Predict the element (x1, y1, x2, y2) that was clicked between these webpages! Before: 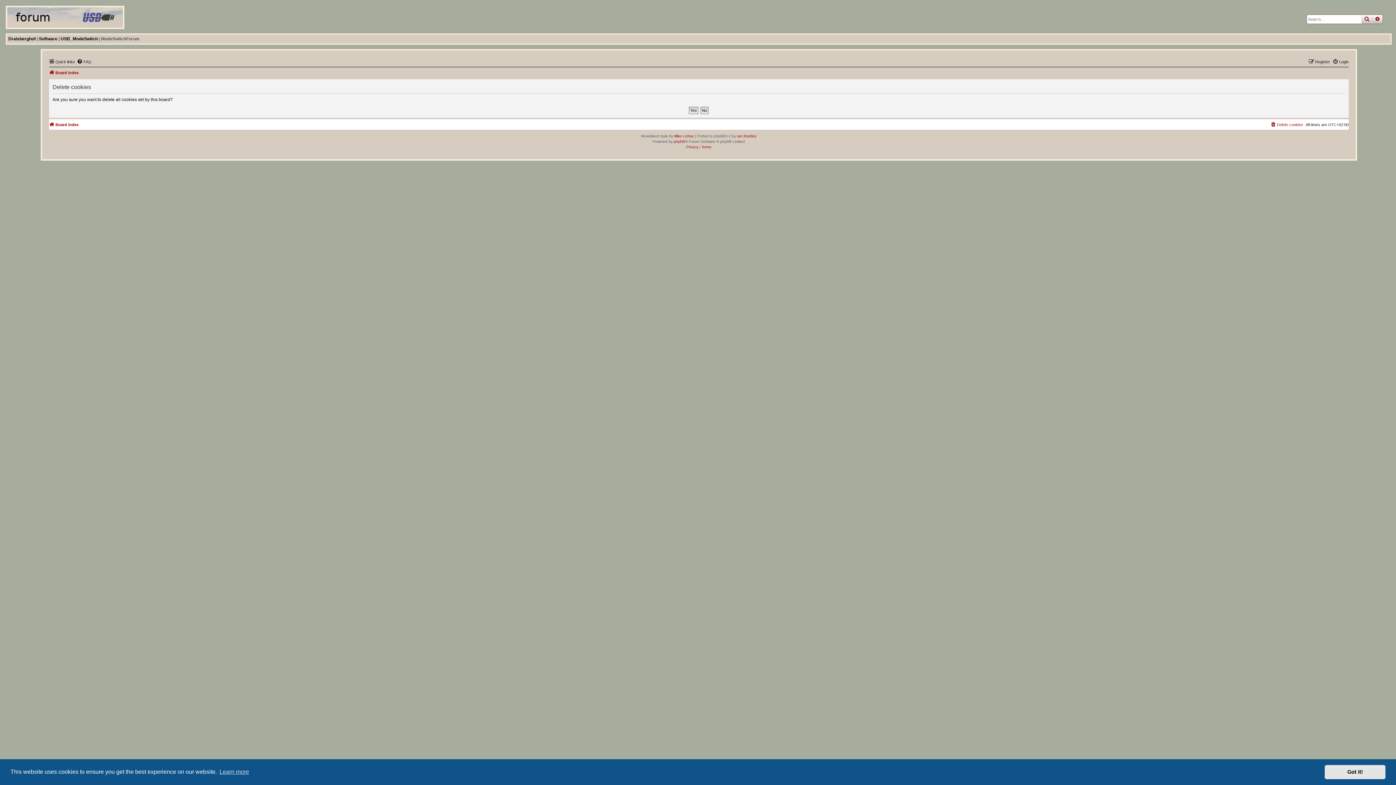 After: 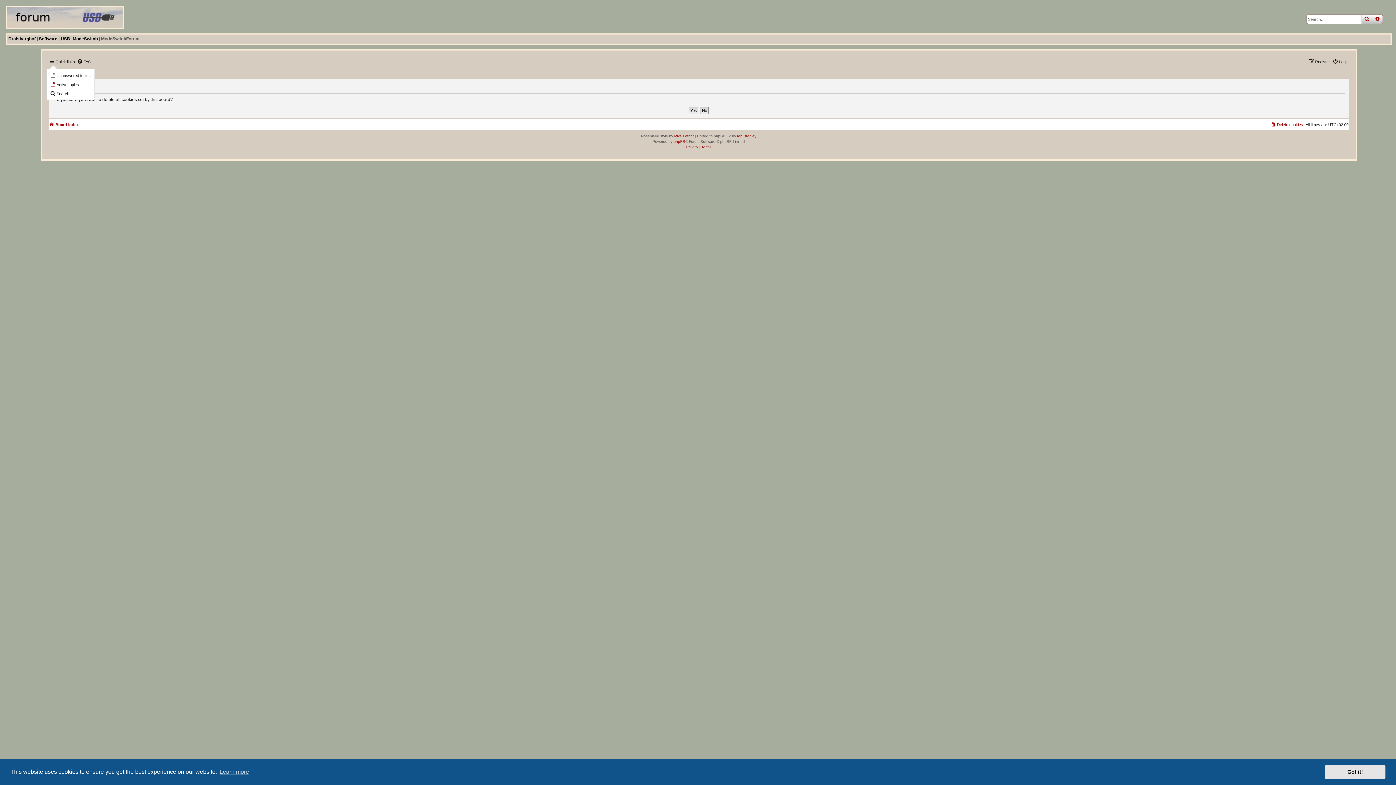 Action: bbox: (48, 57, 75, 66) label: Quick links